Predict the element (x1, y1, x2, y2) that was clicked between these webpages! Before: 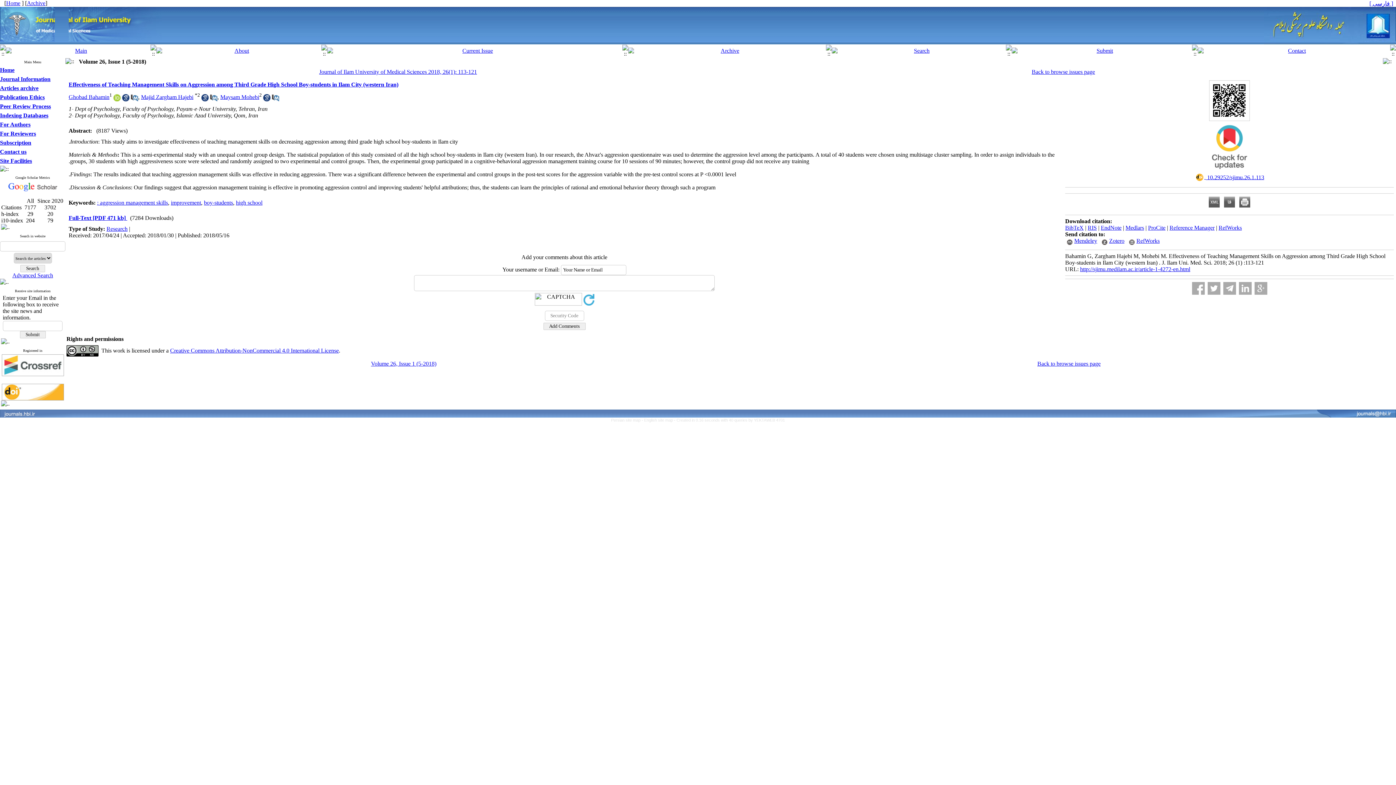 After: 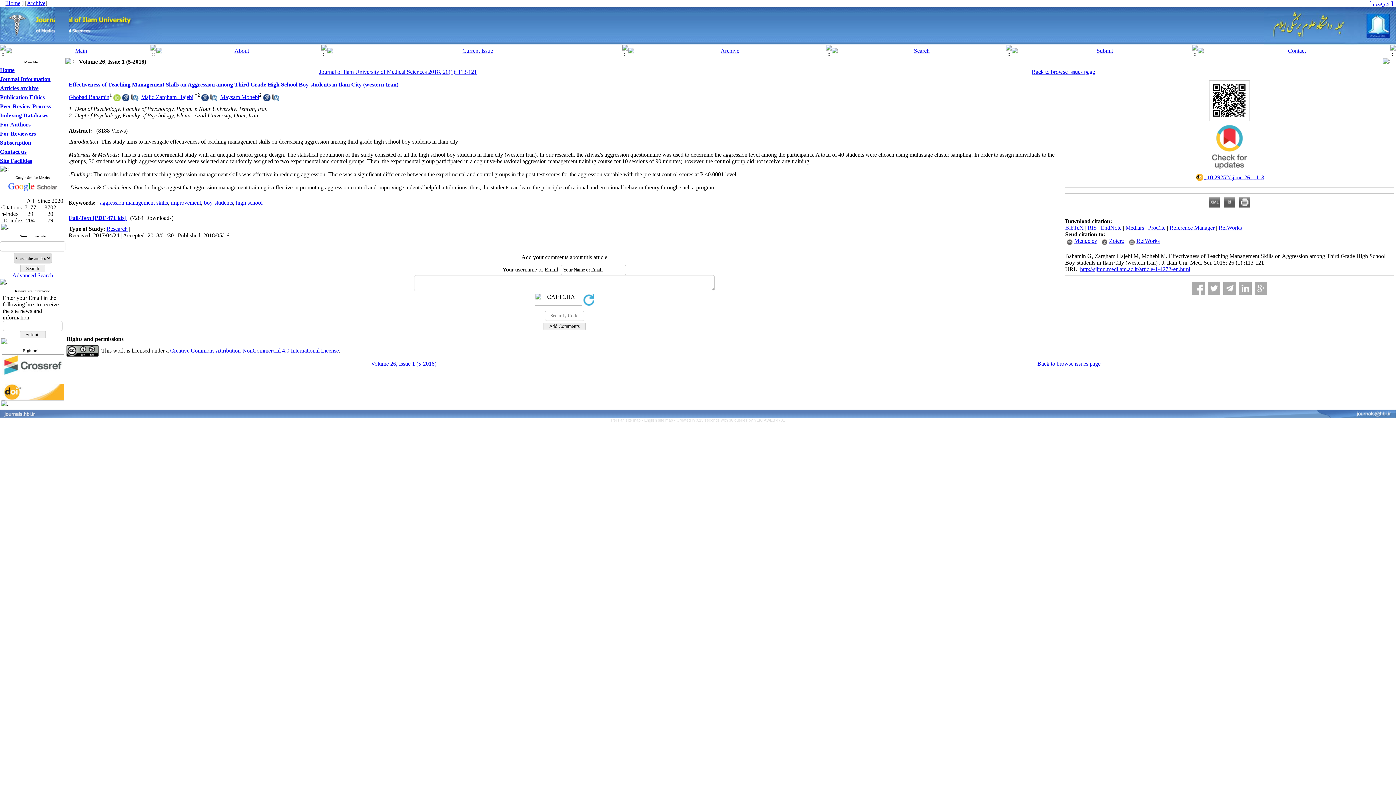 Action: bbox: (1209, 116, 1250, 122)